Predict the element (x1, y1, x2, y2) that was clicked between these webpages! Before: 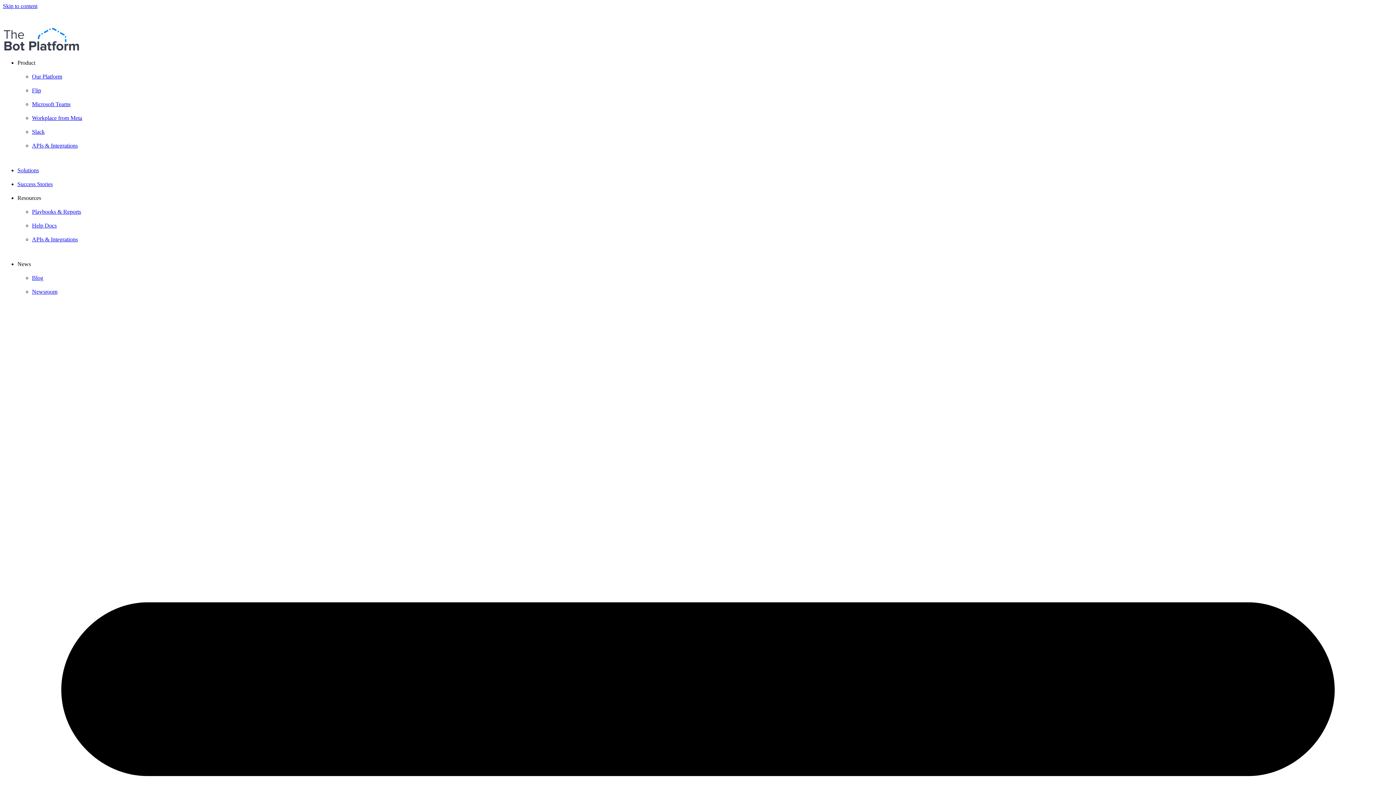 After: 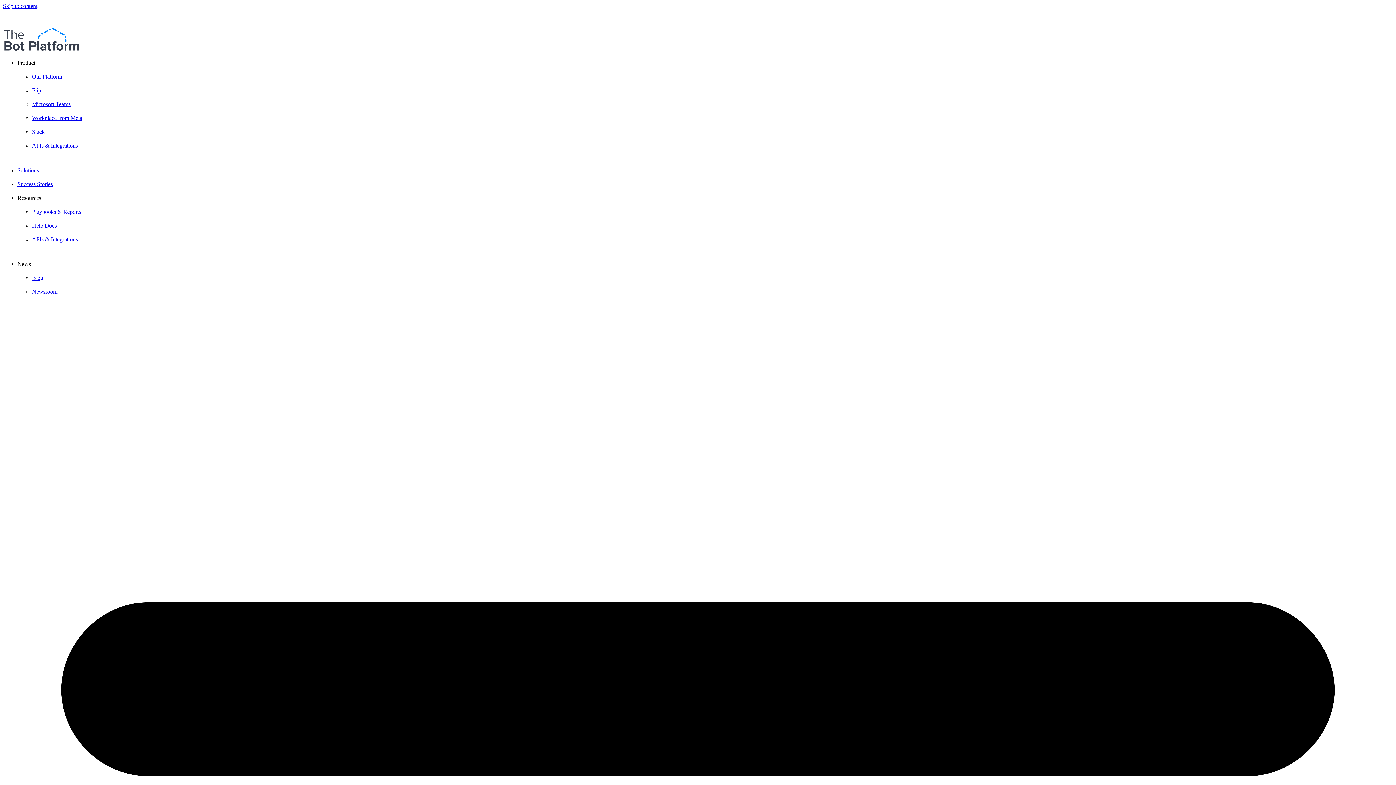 Action: bbox: (2, 2, 37, 9) label: Skip to content